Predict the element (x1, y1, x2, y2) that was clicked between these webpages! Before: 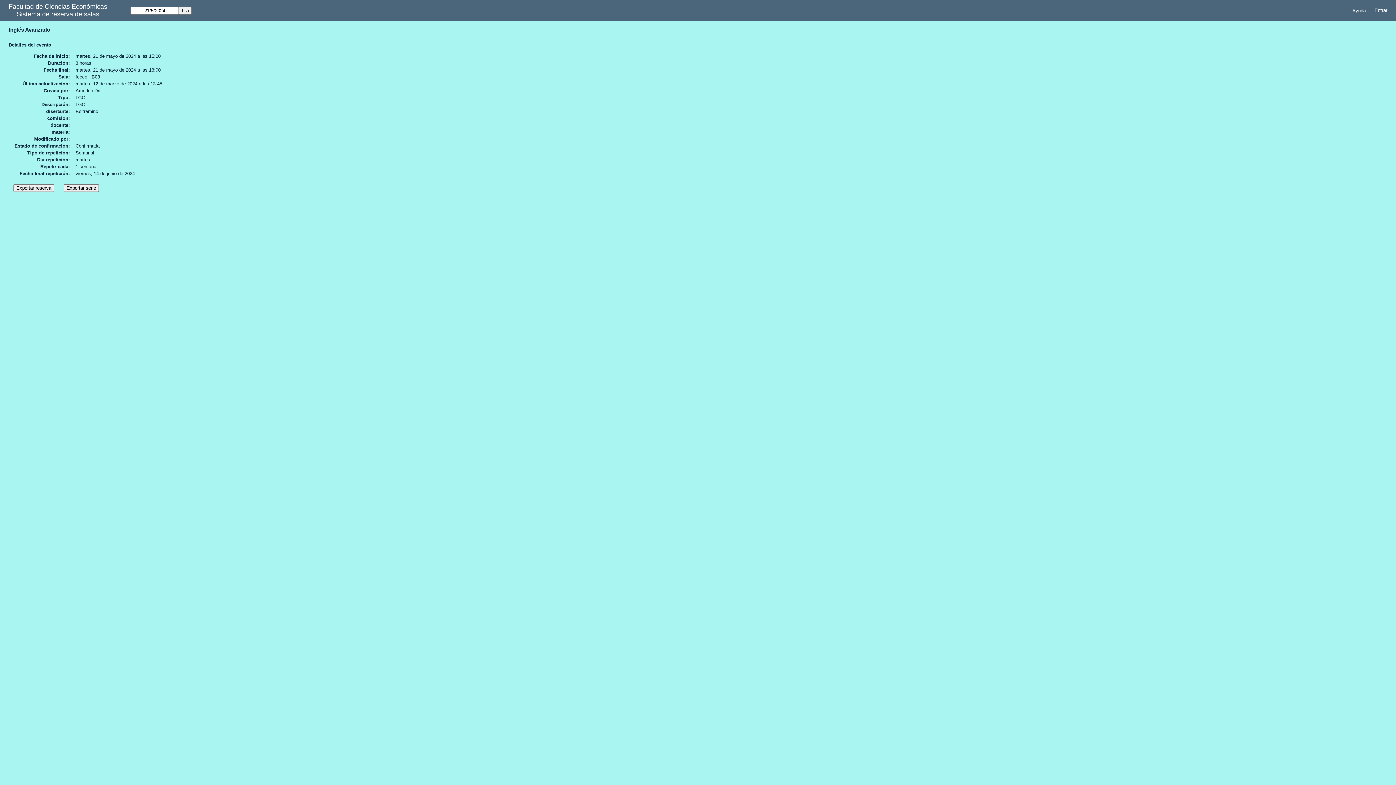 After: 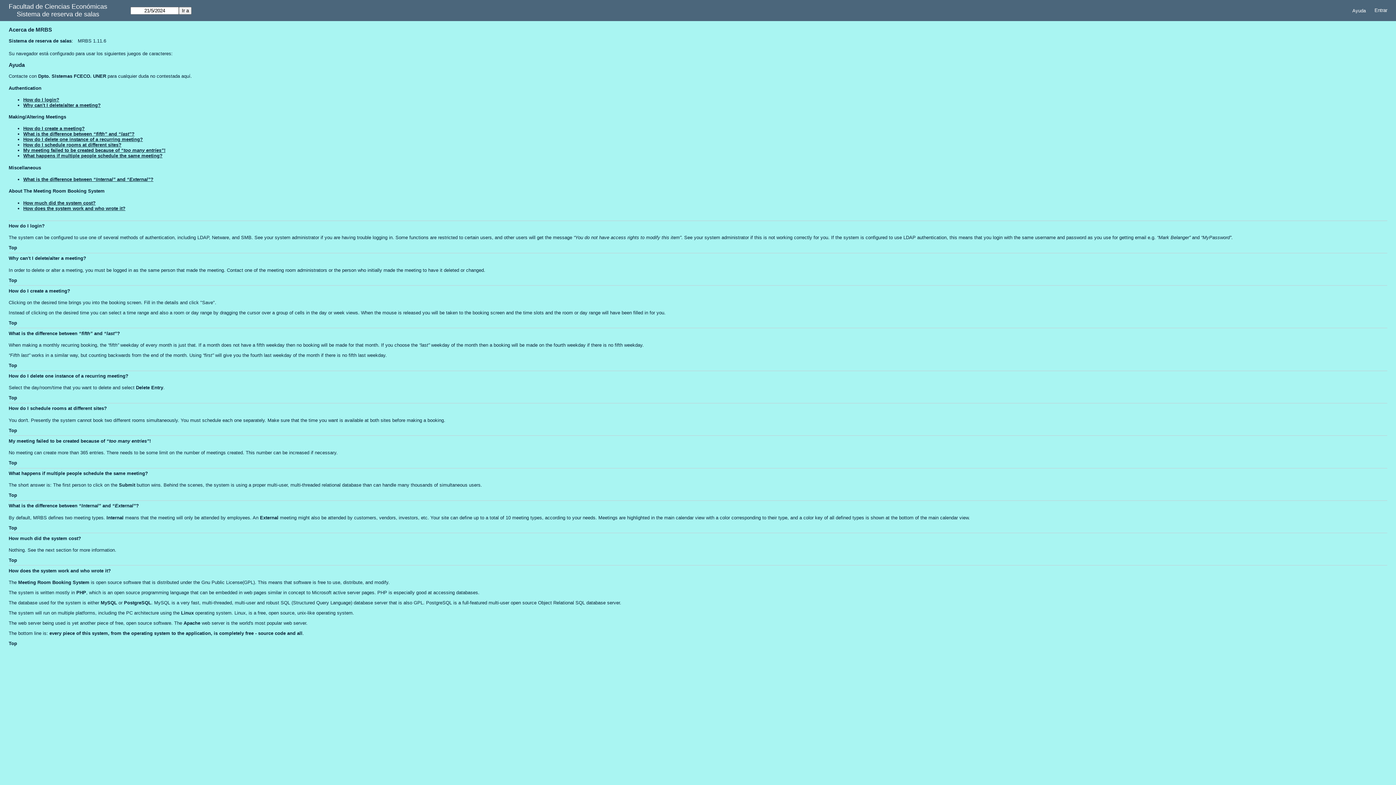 Action: label: Ayuda bbox: (1348, 5, 1370, 15)